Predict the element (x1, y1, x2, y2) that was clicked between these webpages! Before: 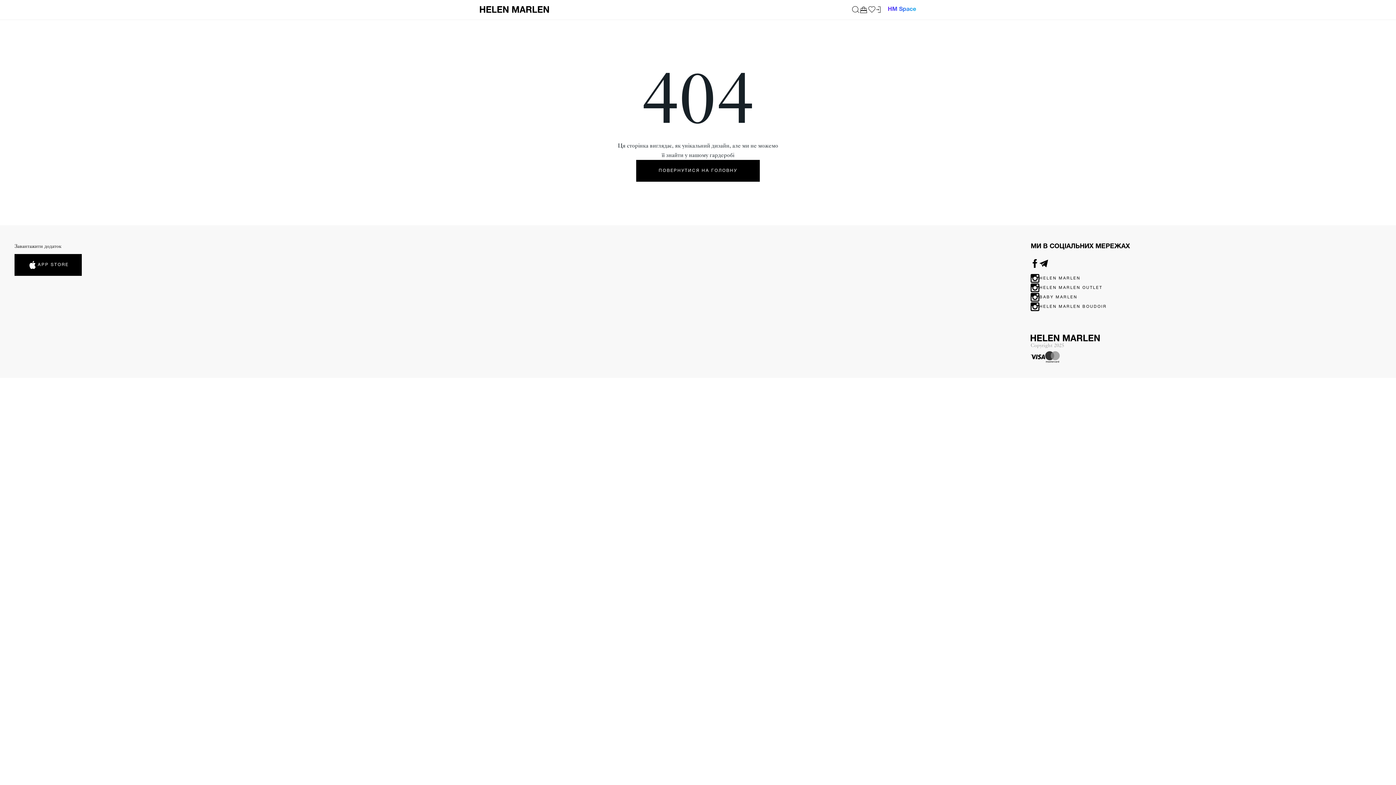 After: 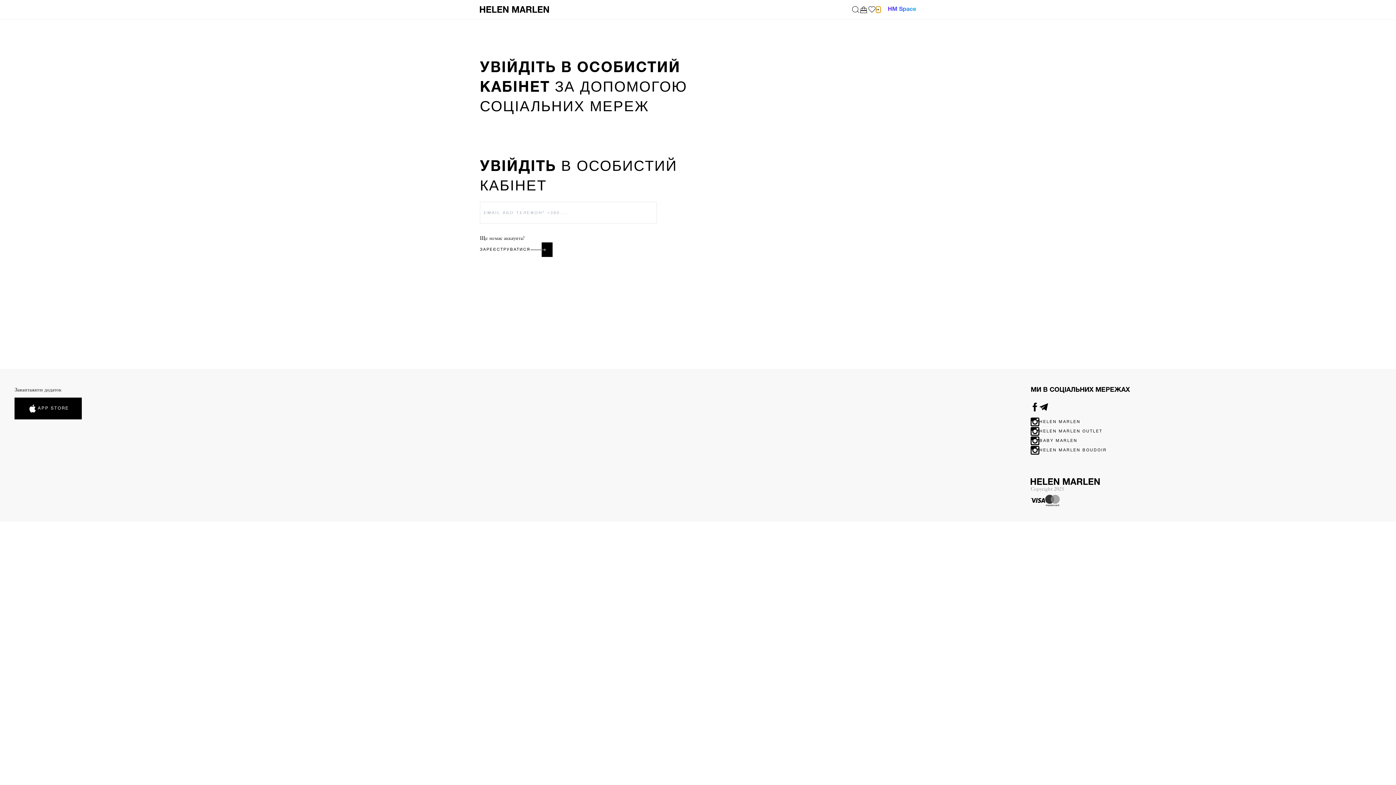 Action: label: Перейти до кабінету bbox: (876, 6, 880, 12)